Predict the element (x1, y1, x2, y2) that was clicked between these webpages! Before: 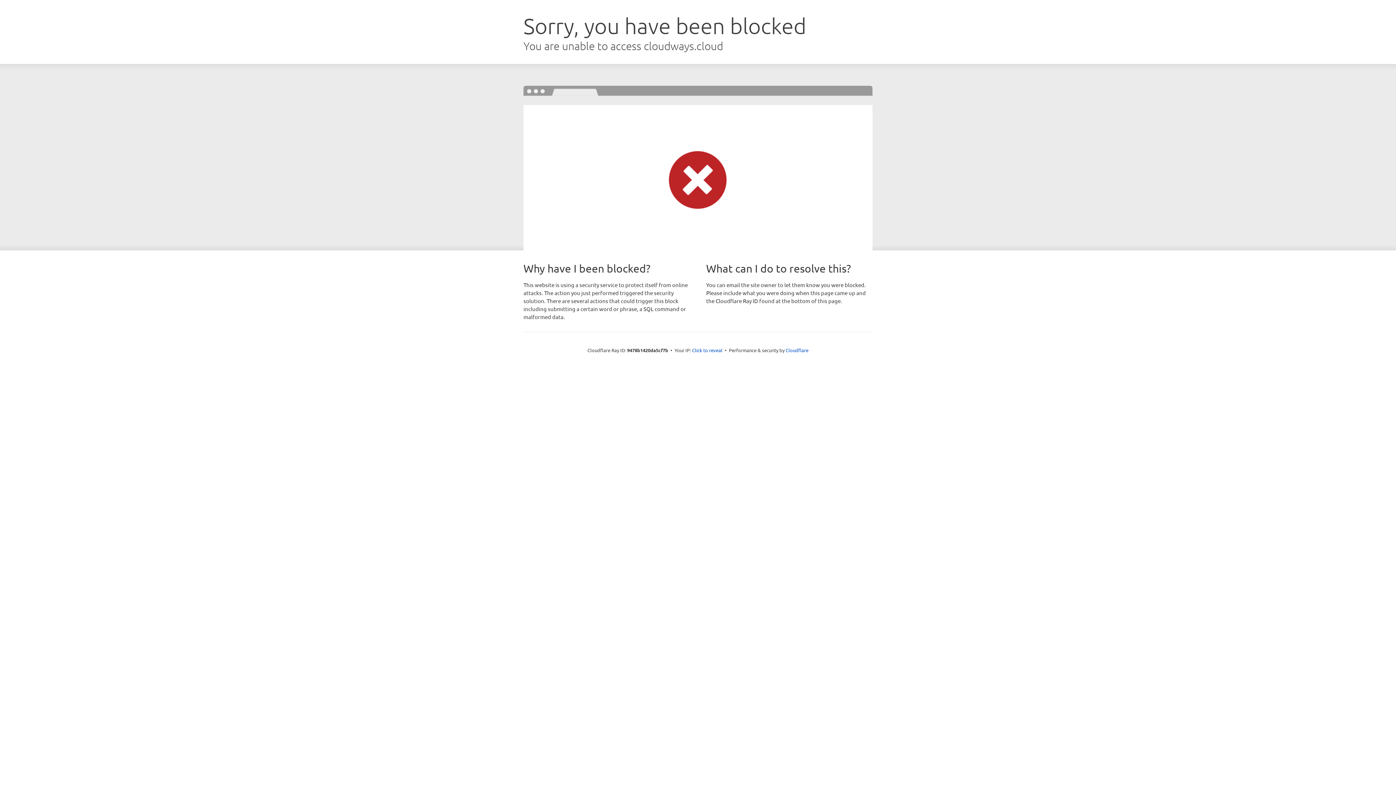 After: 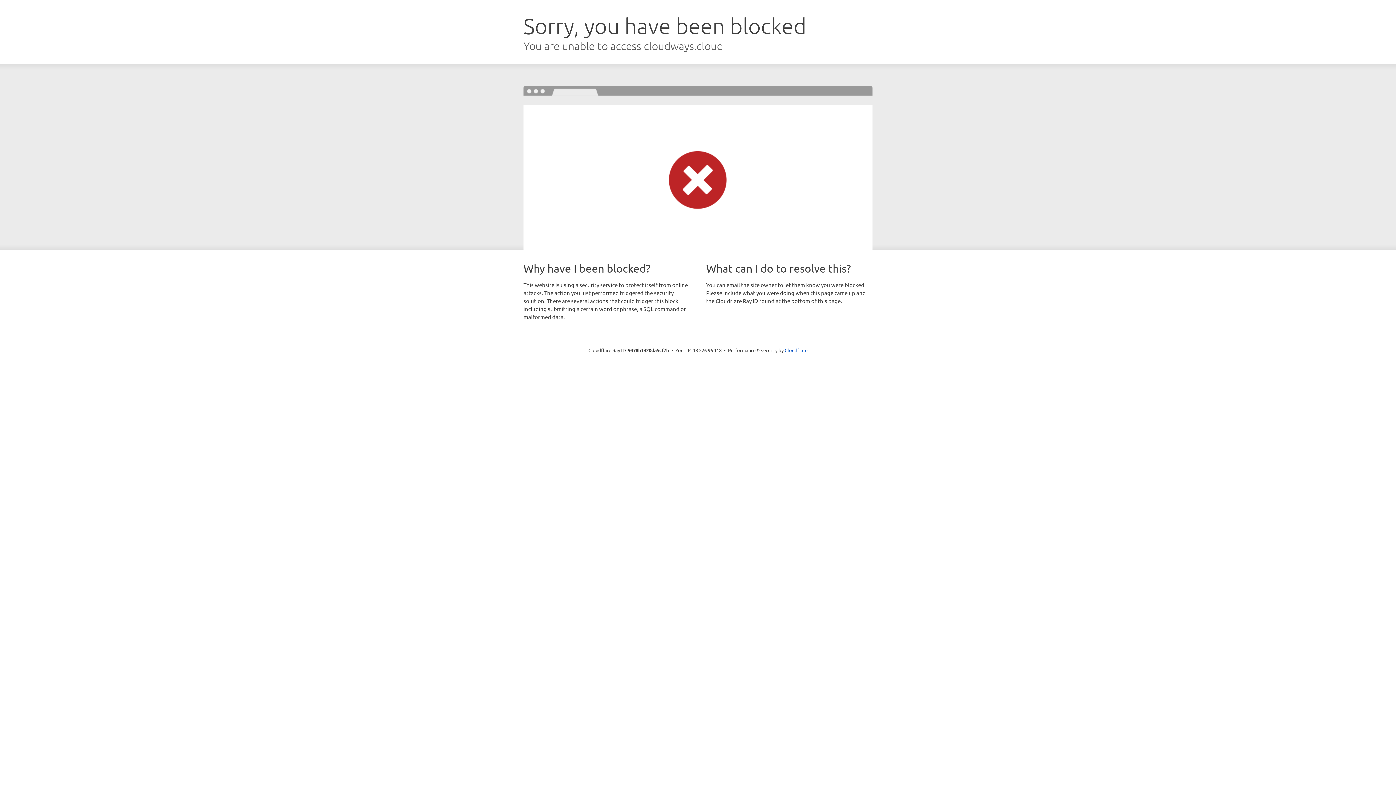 Action: label: Click to reveal bbox: (692, 346, 722, 353)